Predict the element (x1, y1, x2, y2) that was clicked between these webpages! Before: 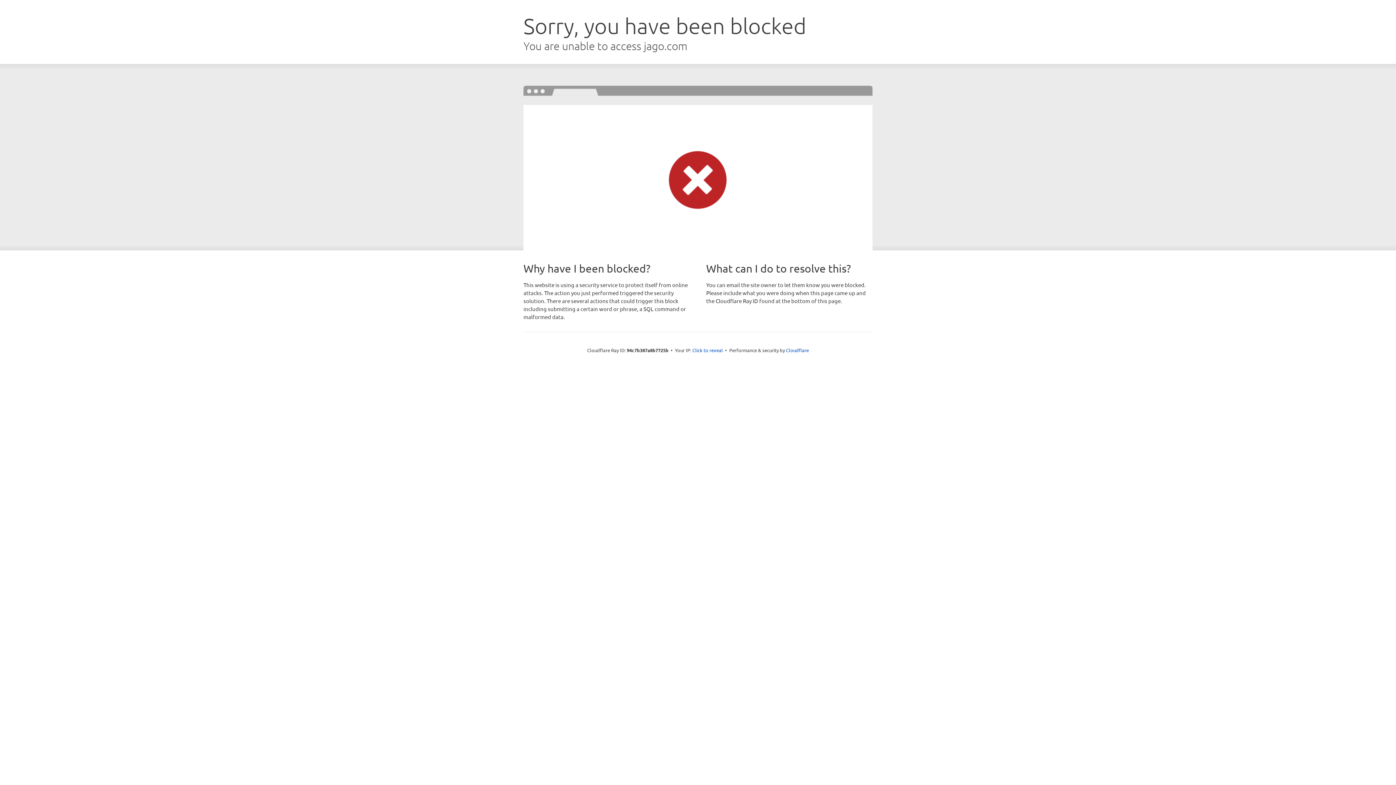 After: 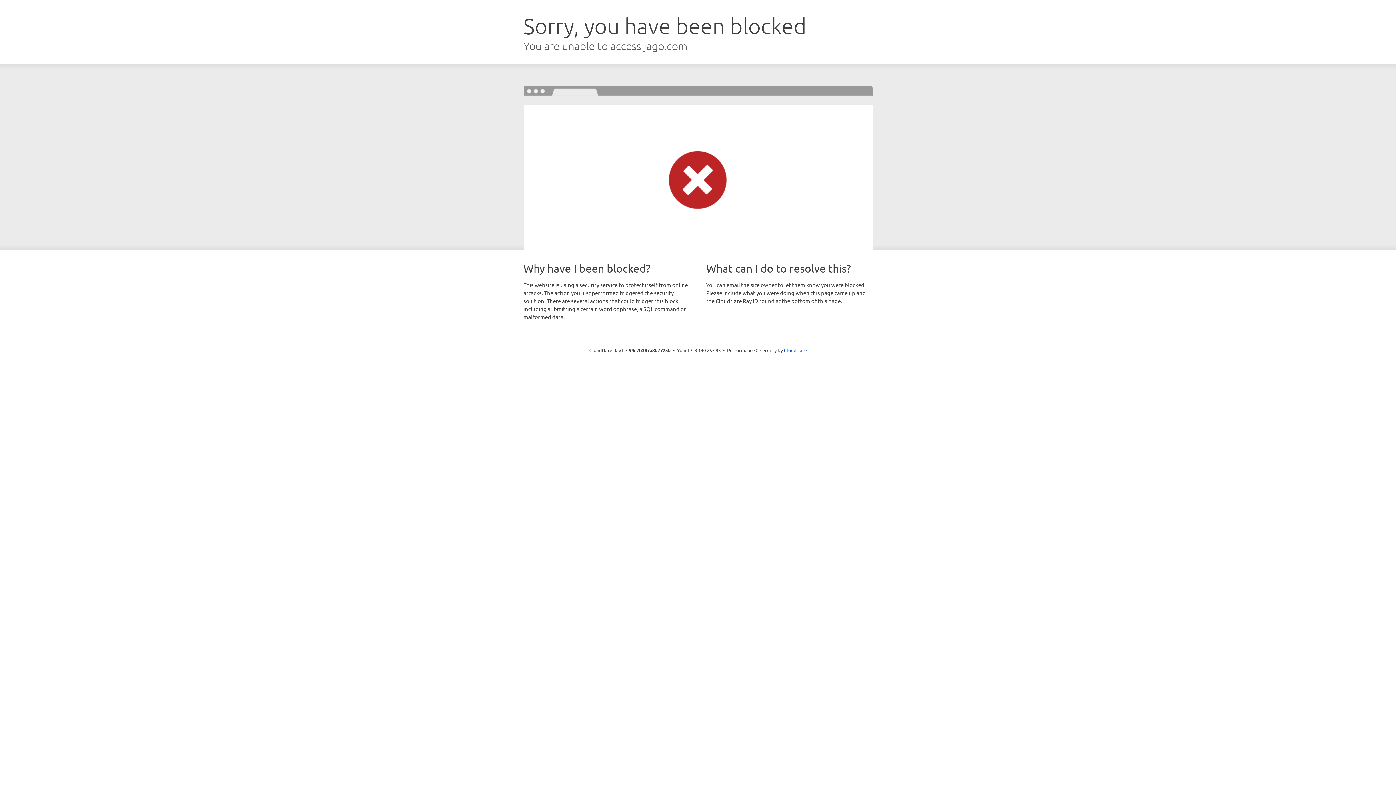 Action: bbox: (692, 346, 723, 353) label: Click to reveal